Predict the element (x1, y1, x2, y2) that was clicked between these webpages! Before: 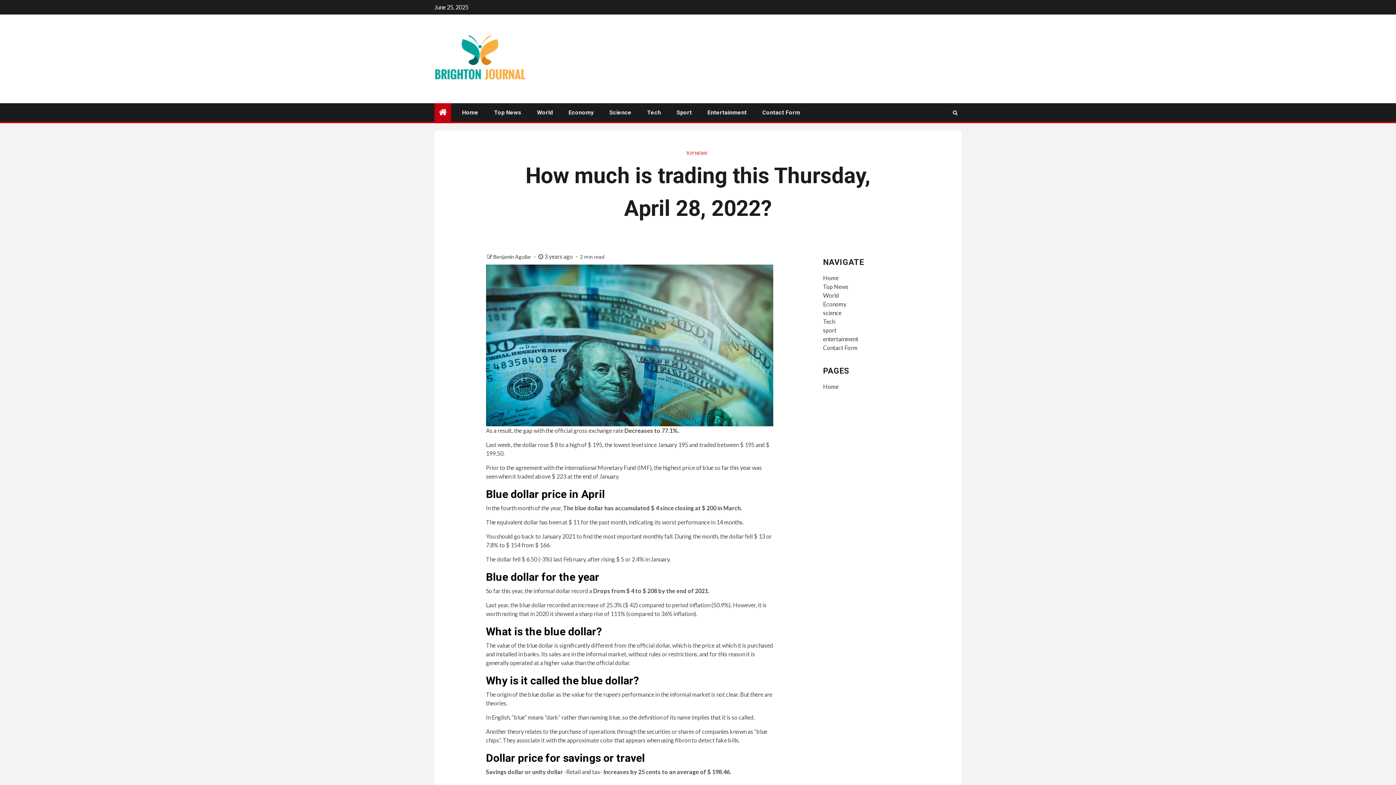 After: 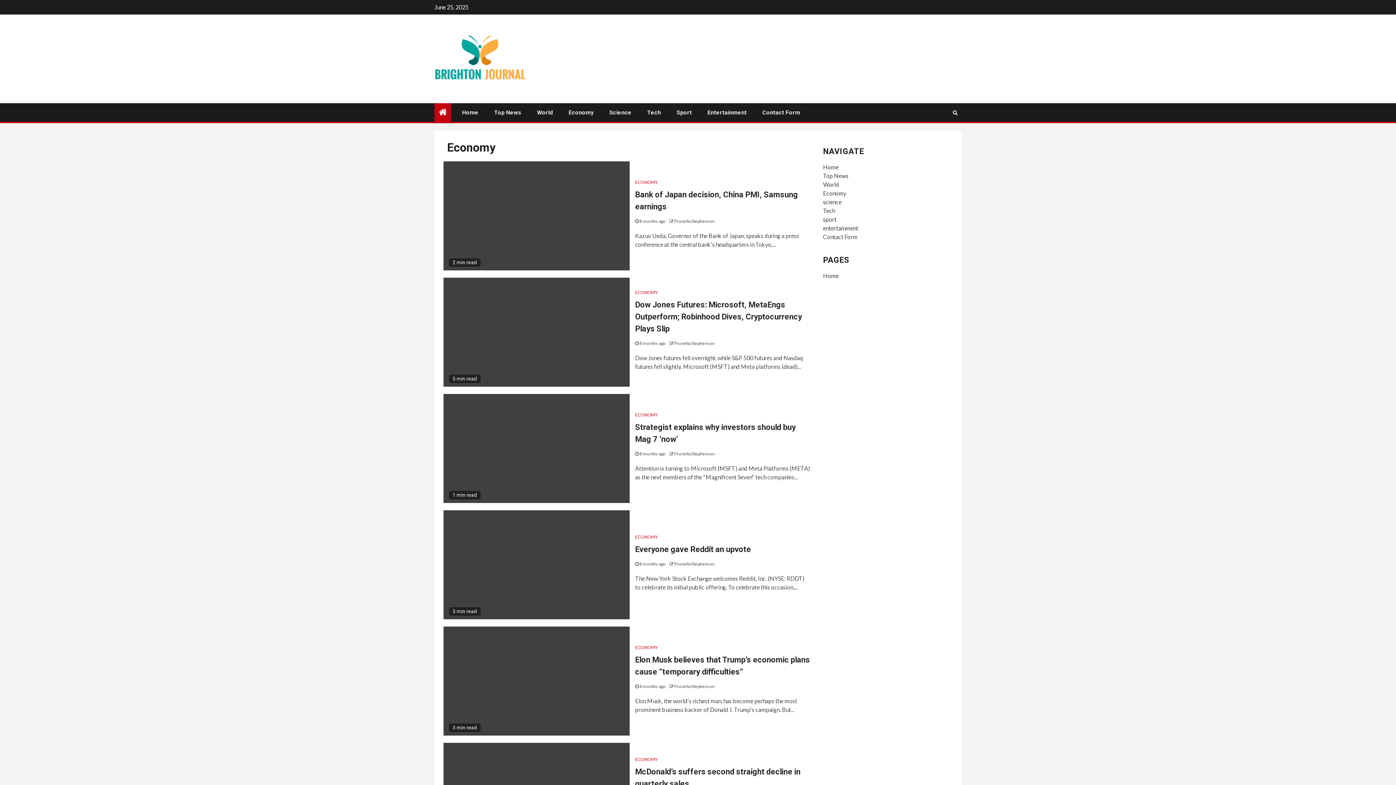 Action: label: Economy bbox: (568, 109, 593, 116)